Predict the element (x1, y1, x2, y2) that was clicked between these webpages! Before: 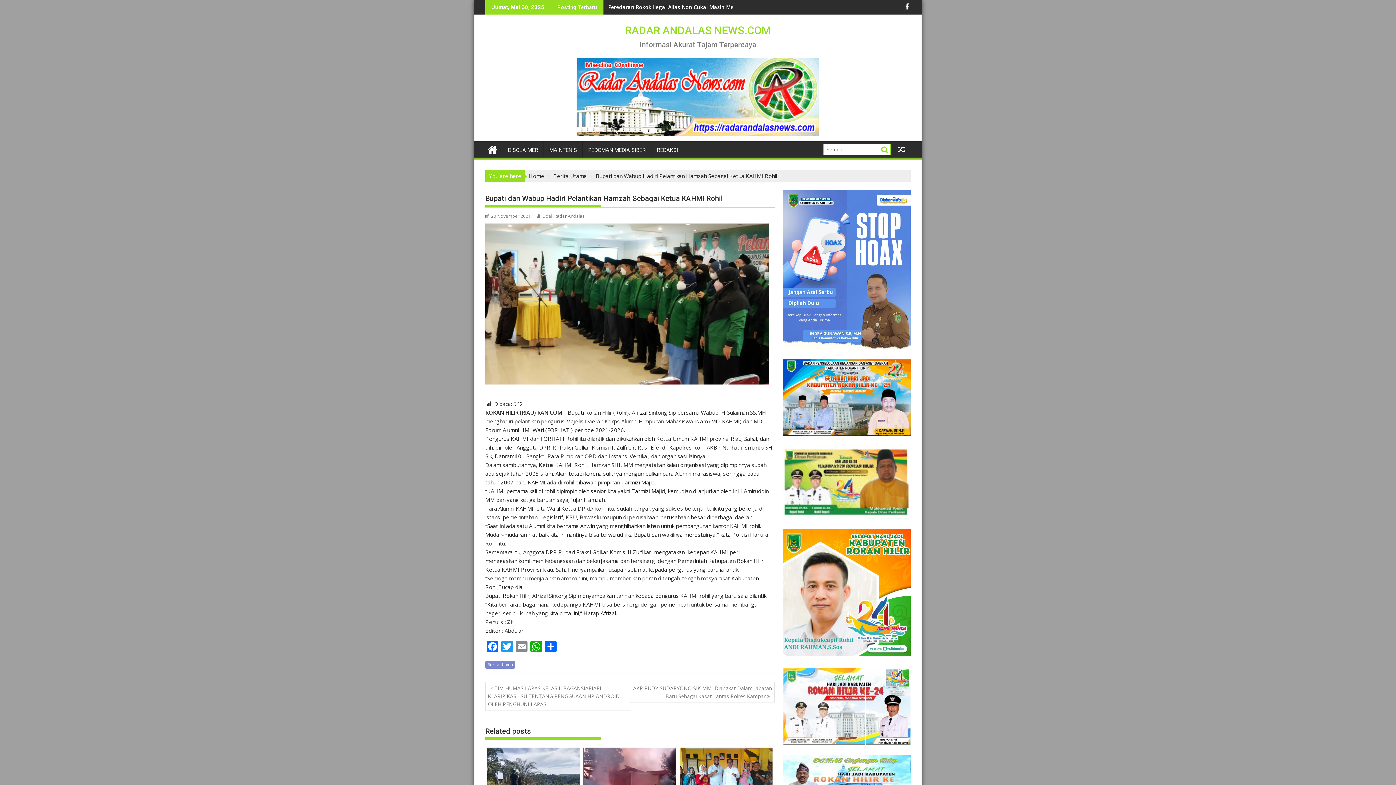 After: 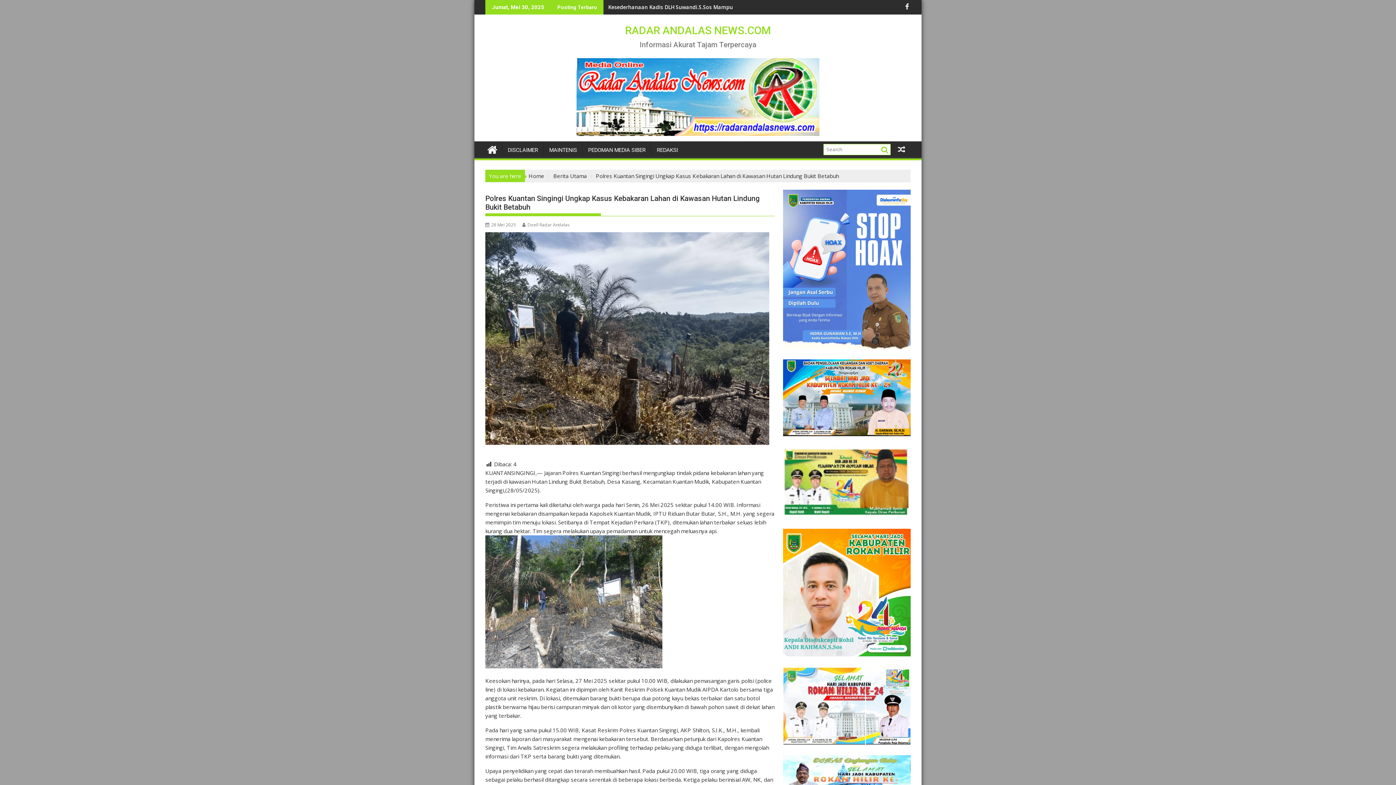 Action: bbox: (487, 748, 580, 817)